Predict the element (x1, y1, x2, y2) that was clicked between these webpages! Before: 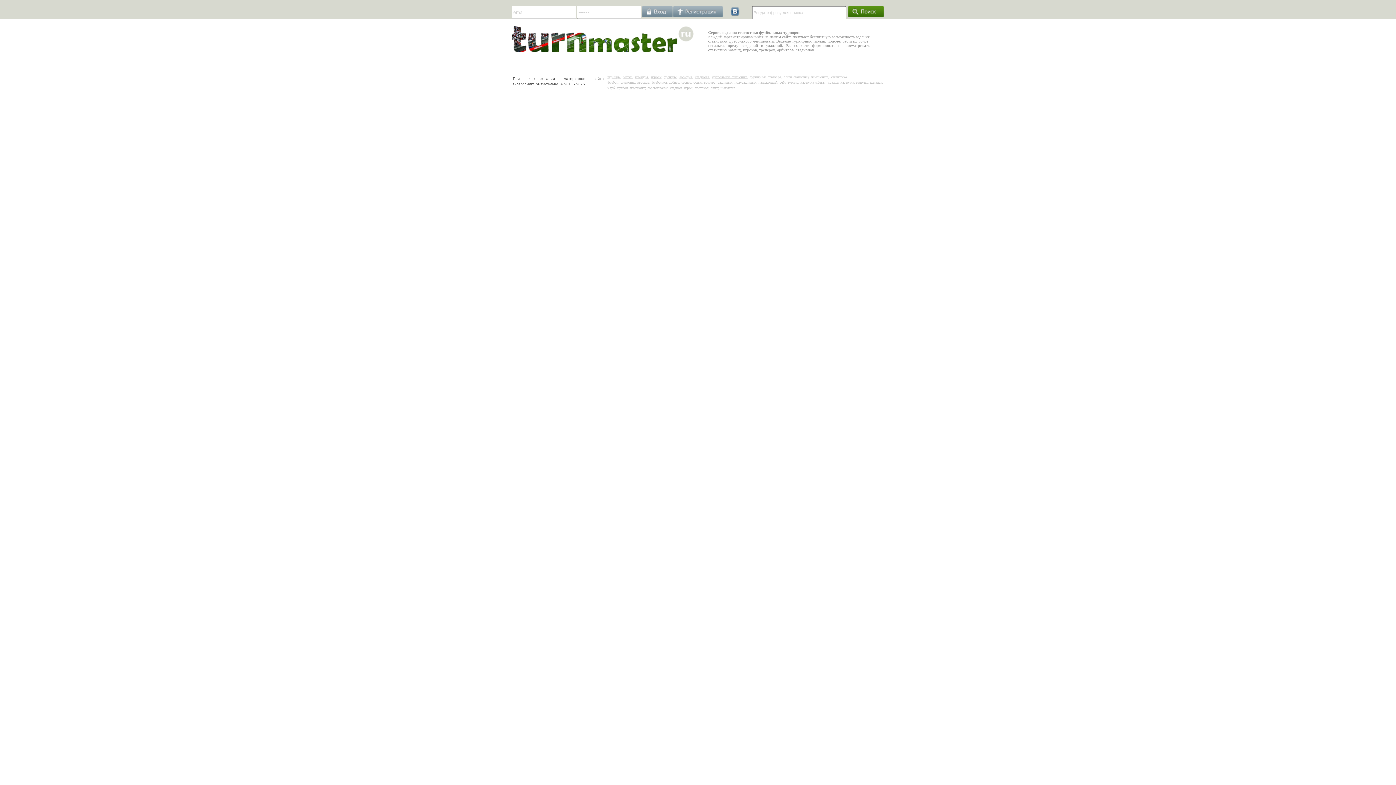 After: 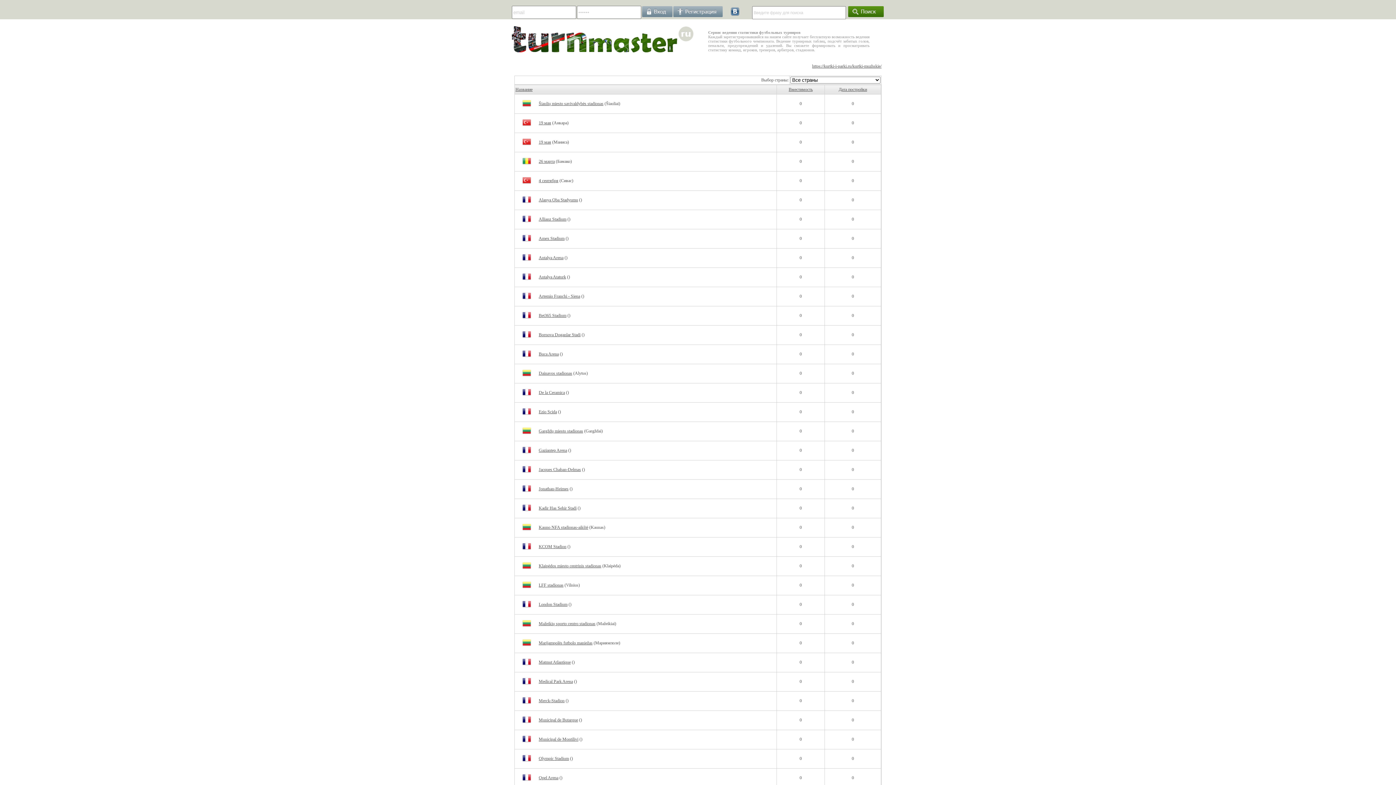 Action: bbox: (695, 74, 709, 78) label: стадионы